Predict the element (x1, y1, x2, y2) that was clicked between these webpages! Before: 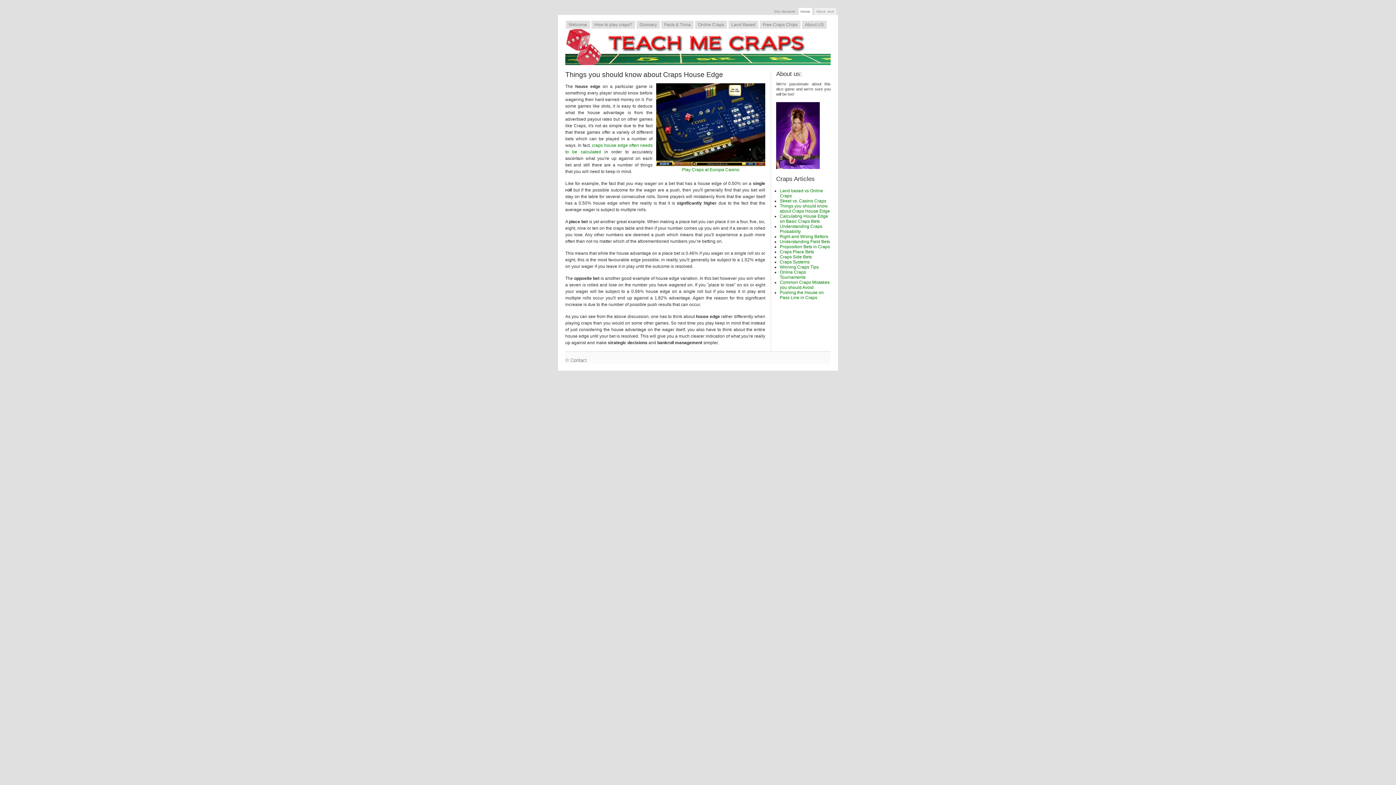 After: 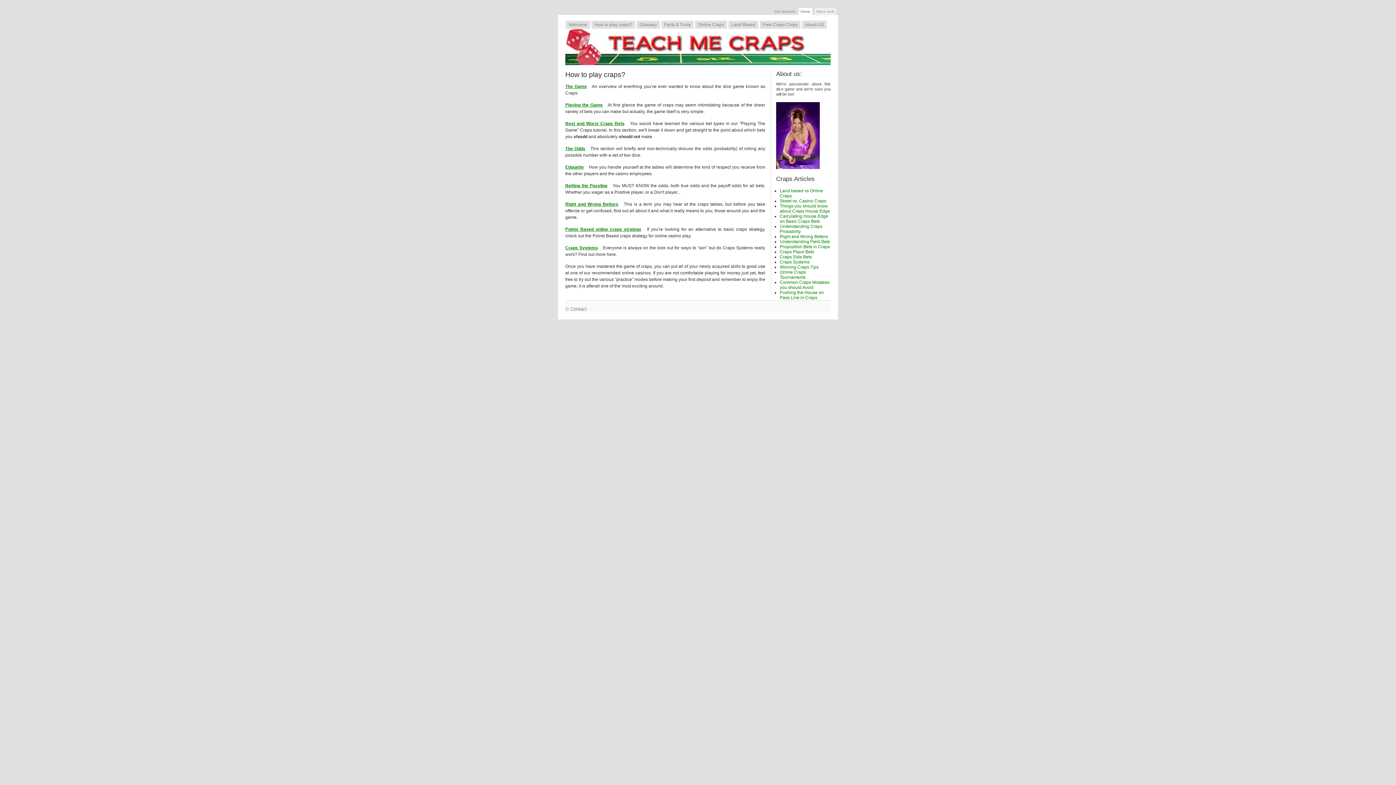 Action: label: How to play craps? bbox: (591, 20, 635, 29)